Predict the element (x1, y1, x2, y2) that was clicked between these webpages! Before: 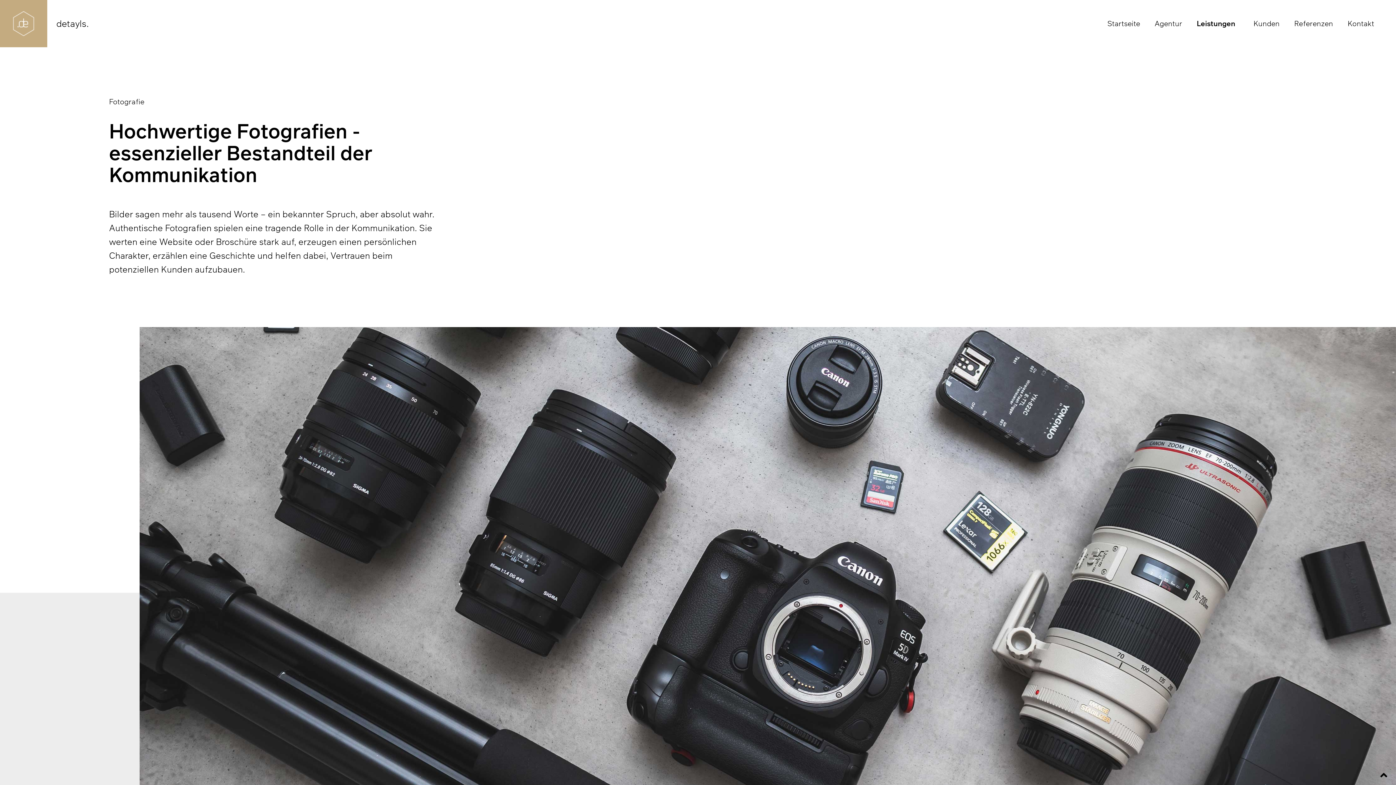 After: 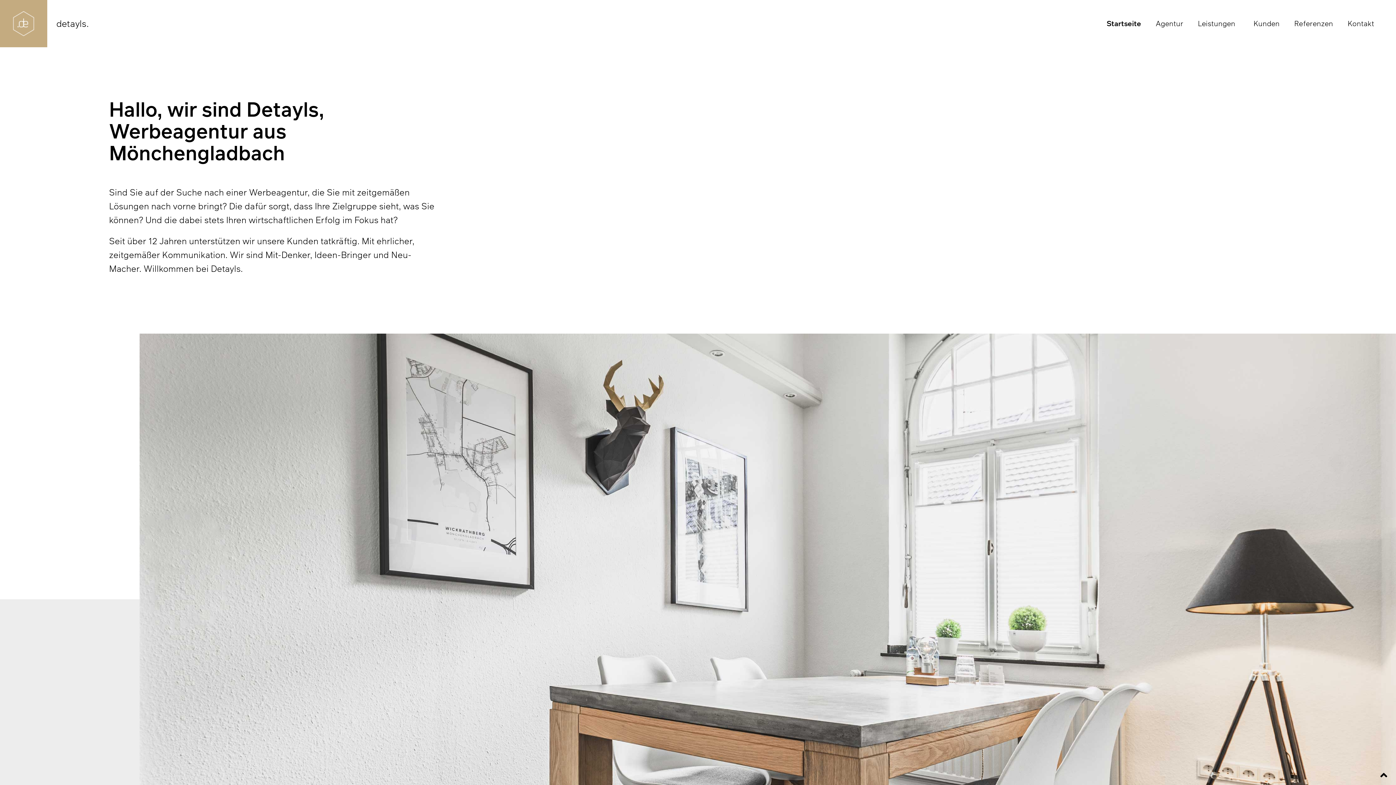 Action: bbox: (1100, 15, 1147, 32) label: Startseite